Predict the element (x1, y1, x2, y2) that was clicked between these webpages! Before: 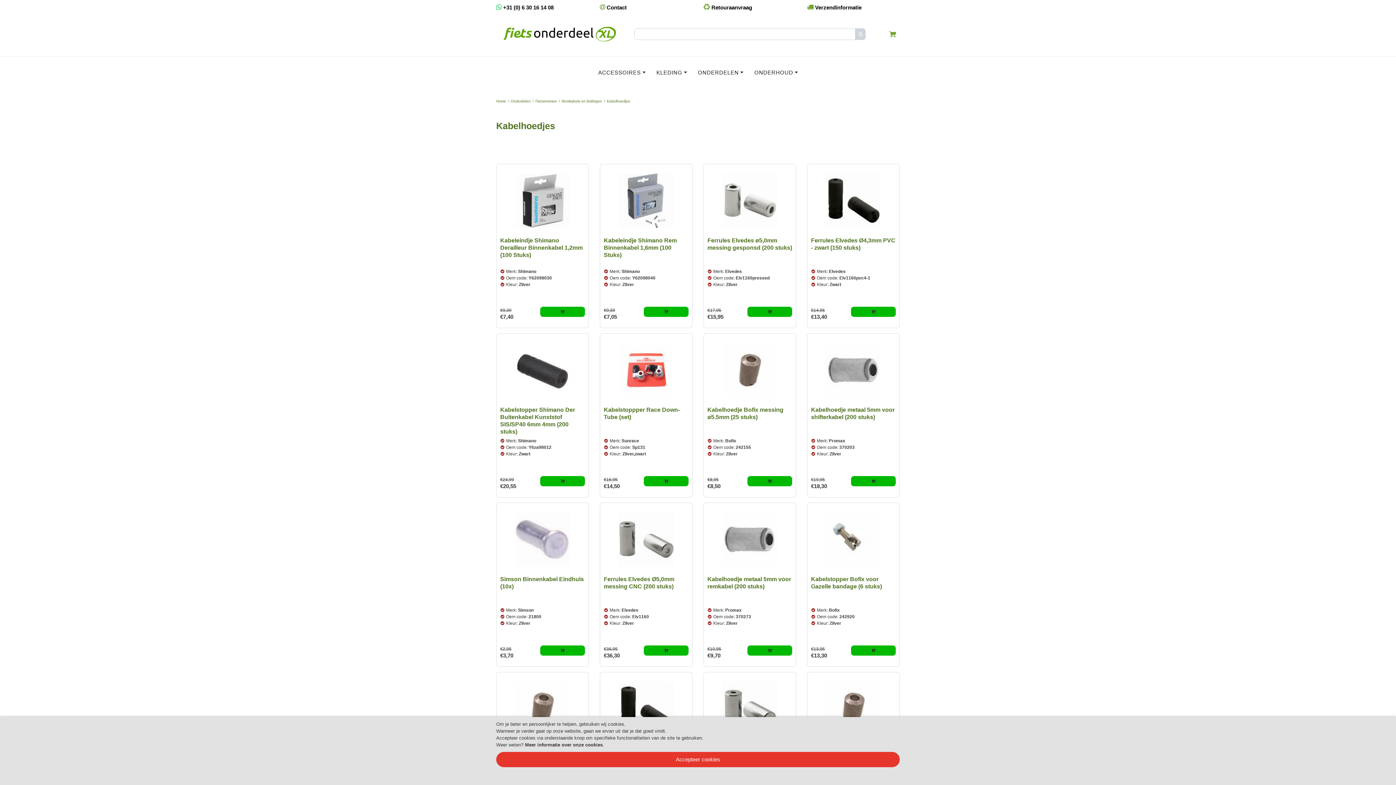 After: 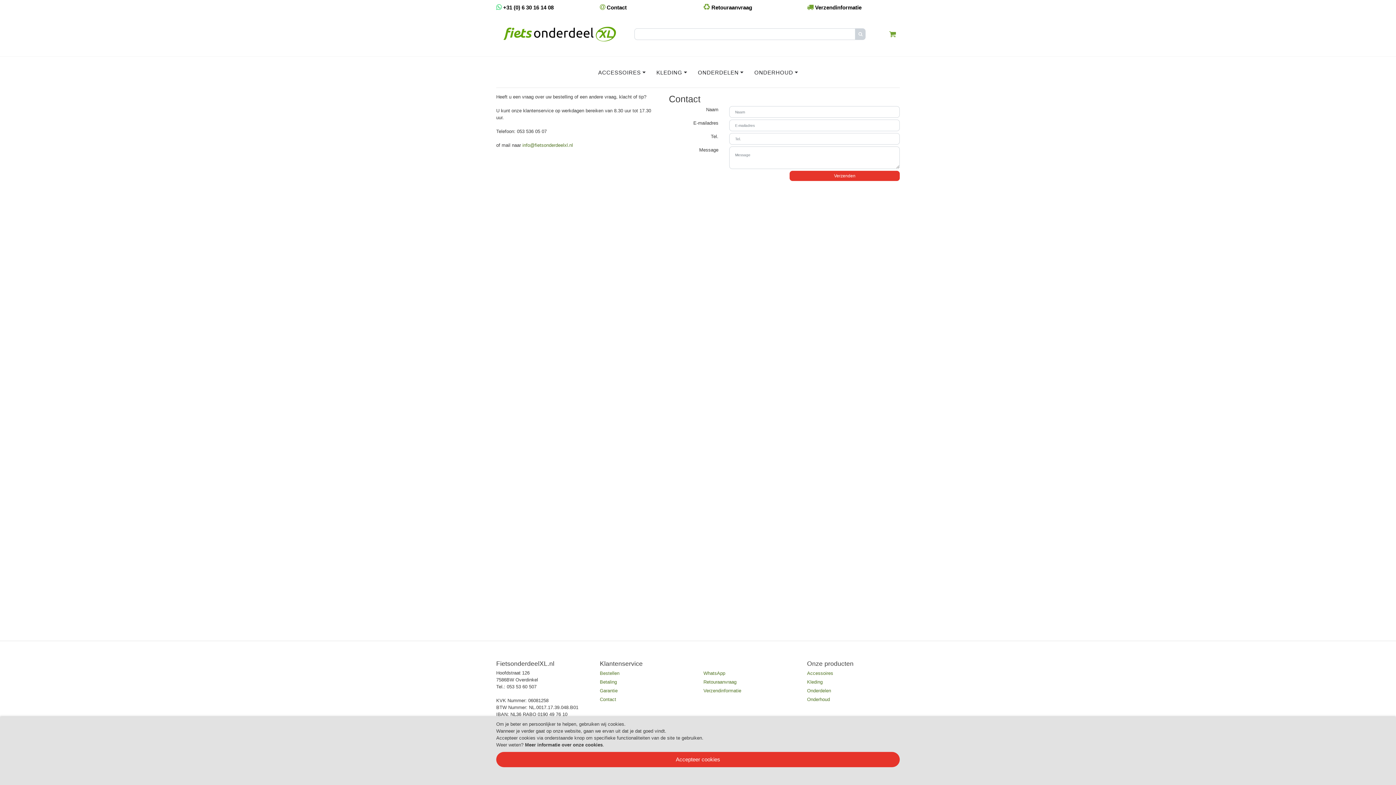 Action: bbox: (600, 4, 626, 10) label:  Contact